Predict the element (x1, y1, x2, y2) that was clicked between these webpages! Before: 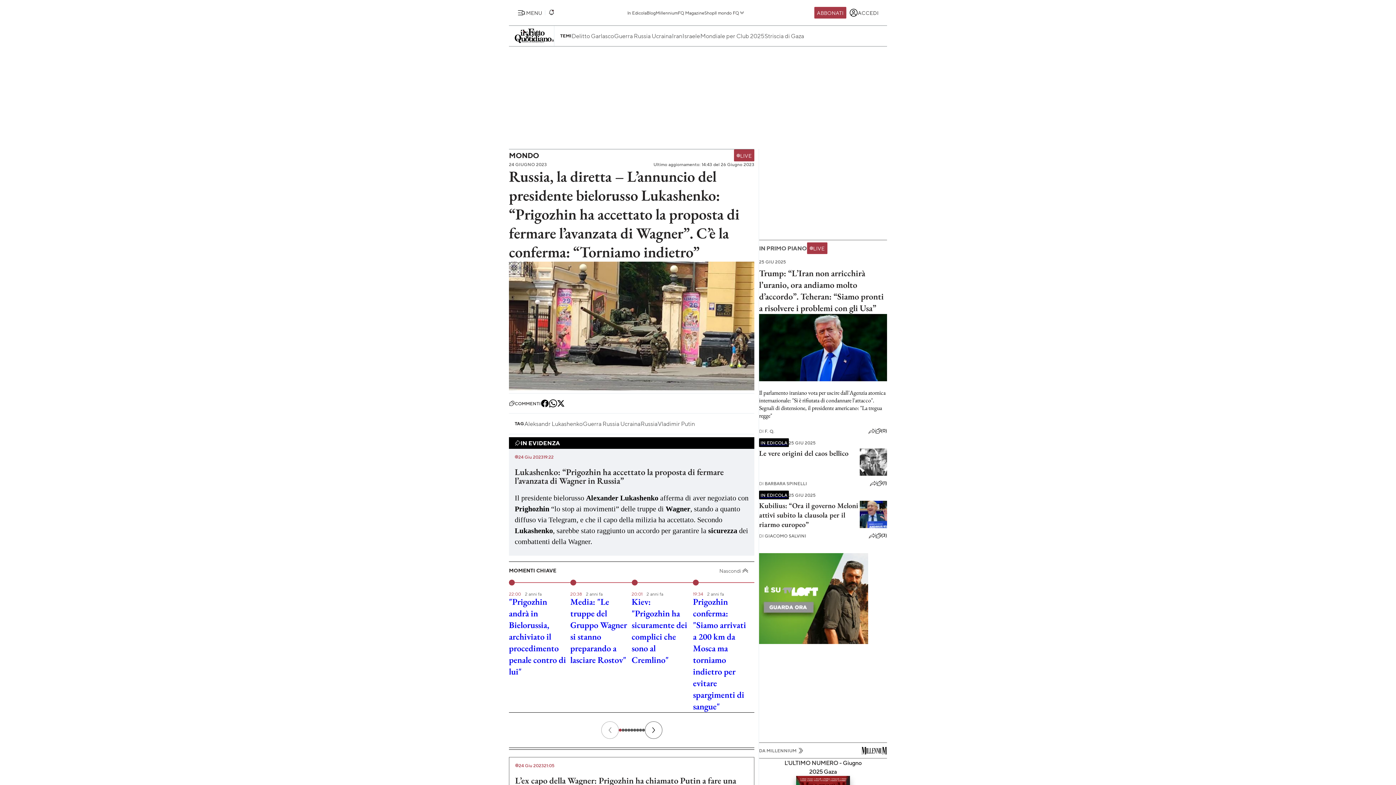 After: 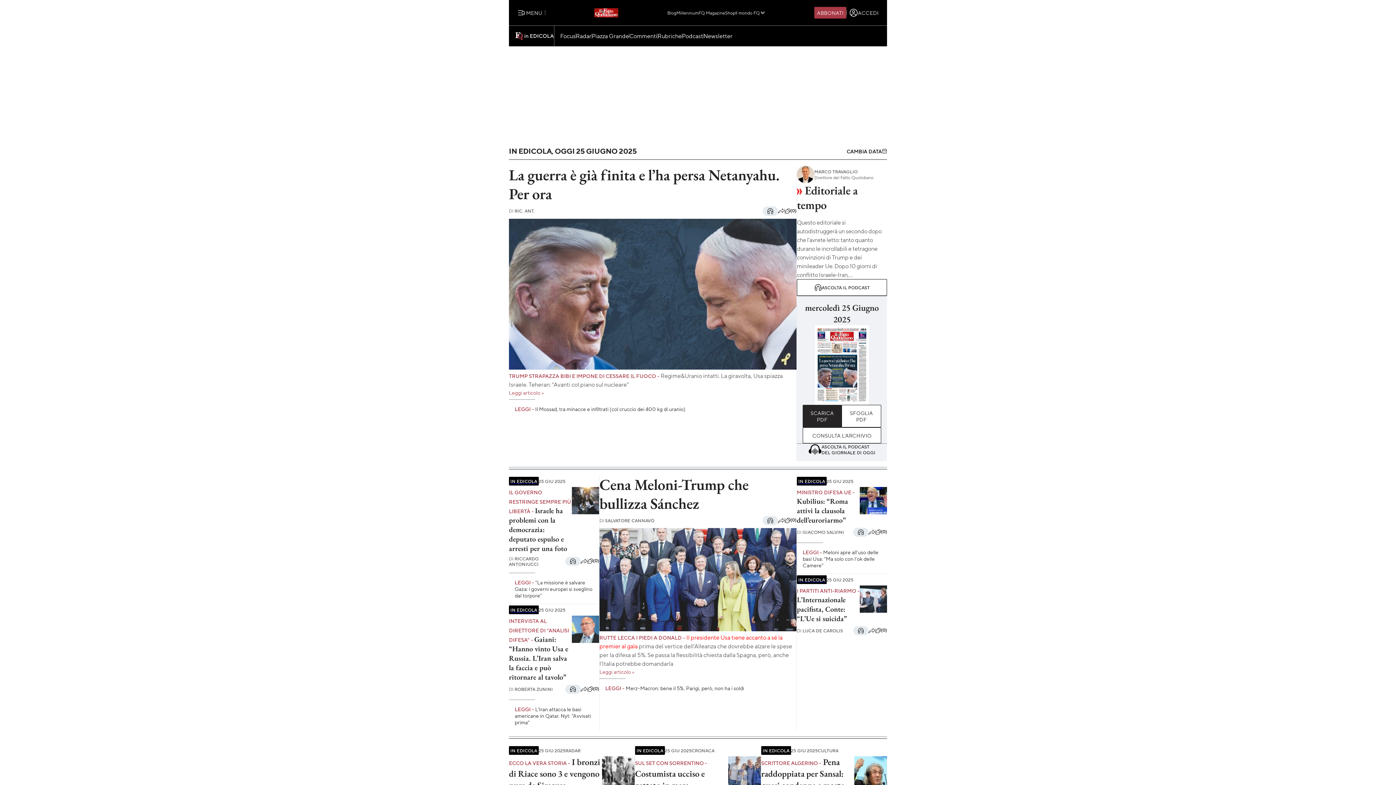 Action: bbox: (759, 490, 788, 499) label: IN EDICOLA